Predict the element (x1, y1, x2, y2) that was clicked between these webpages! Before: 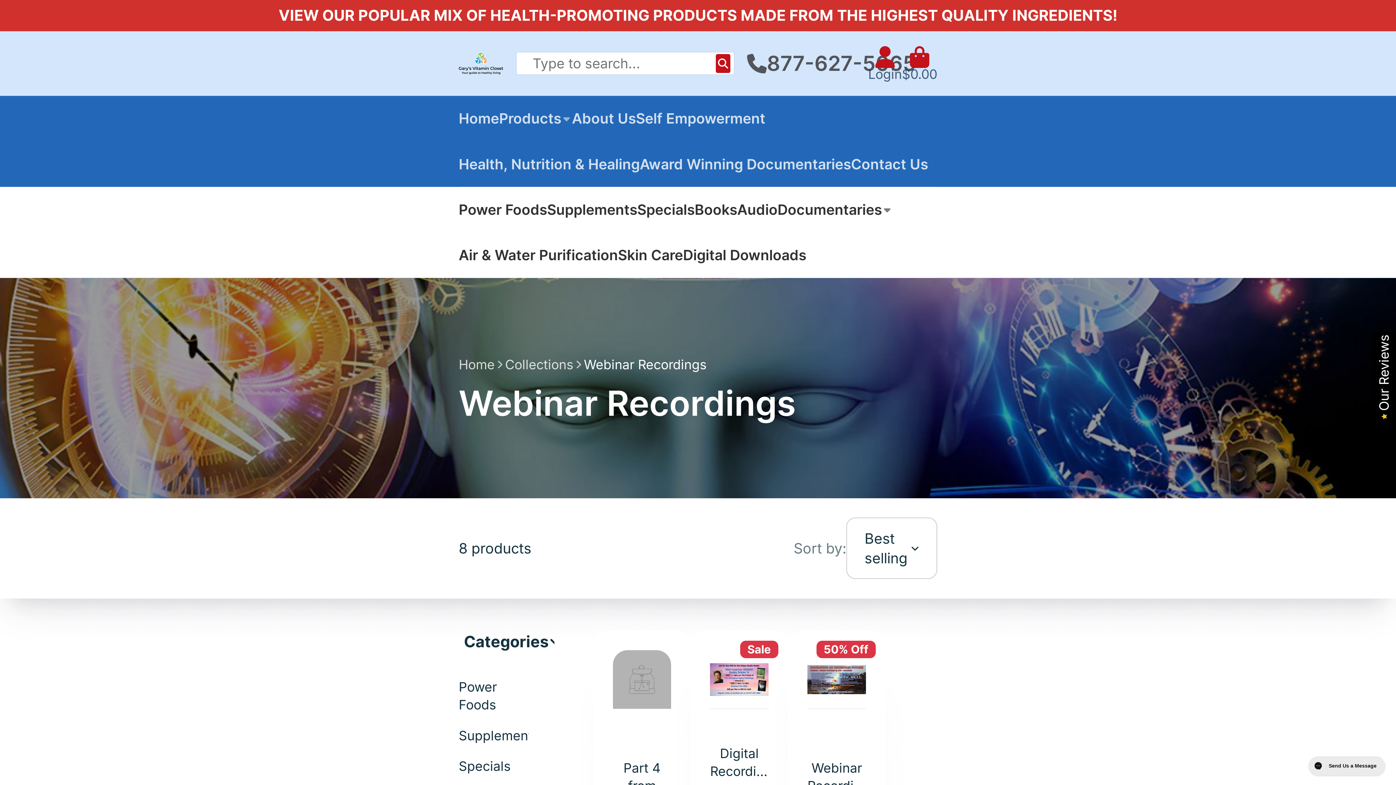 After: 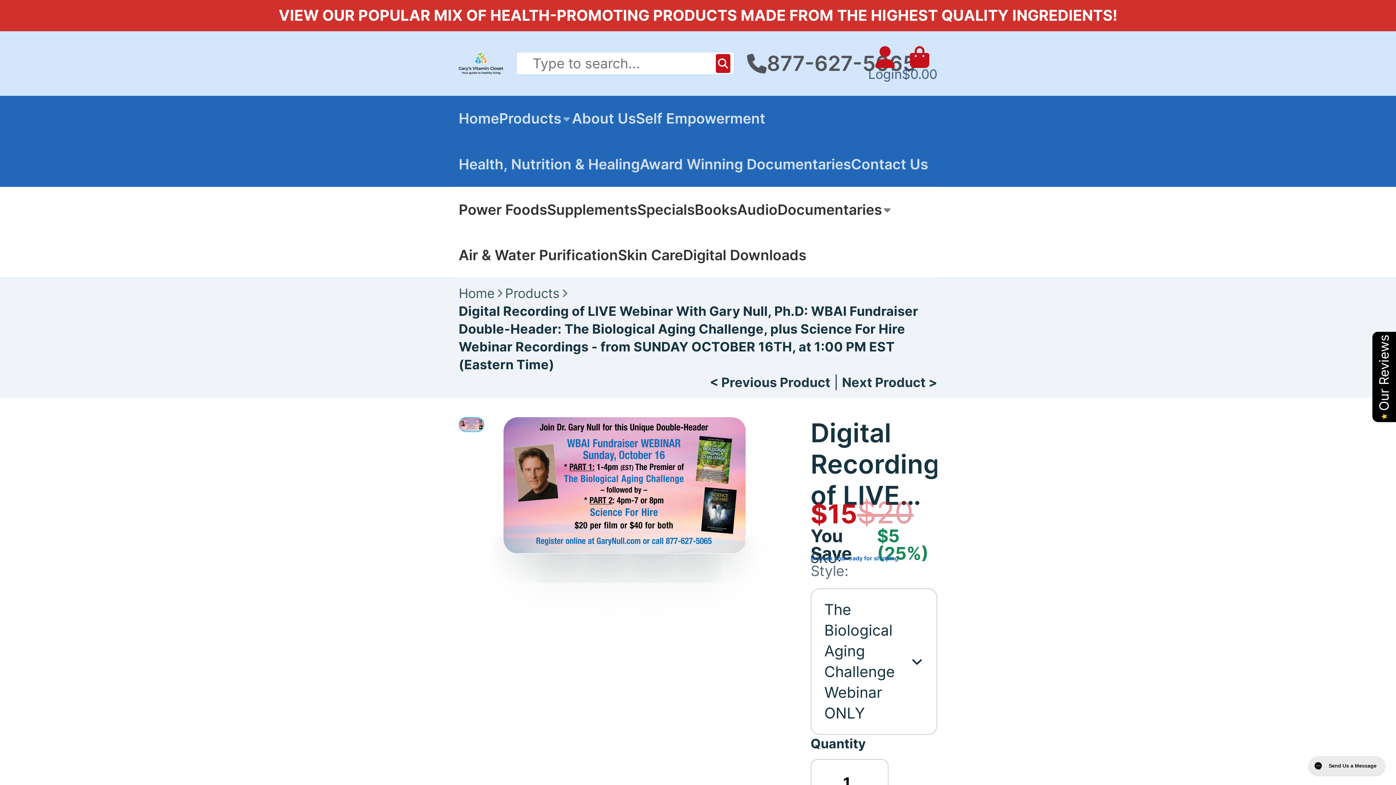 Action: bbox: (690, 631, 788, 839) label: Digital Recording of LIVE Webinar With Gary Null, Ph.D: WBAI Fundraiser Double-Header: The Biological Aging Challenge, plus Science For Hire Webinar Recordings - from SUNDAY OCTOBER 16TH, at 1:00 PM EST (Eastern Time)